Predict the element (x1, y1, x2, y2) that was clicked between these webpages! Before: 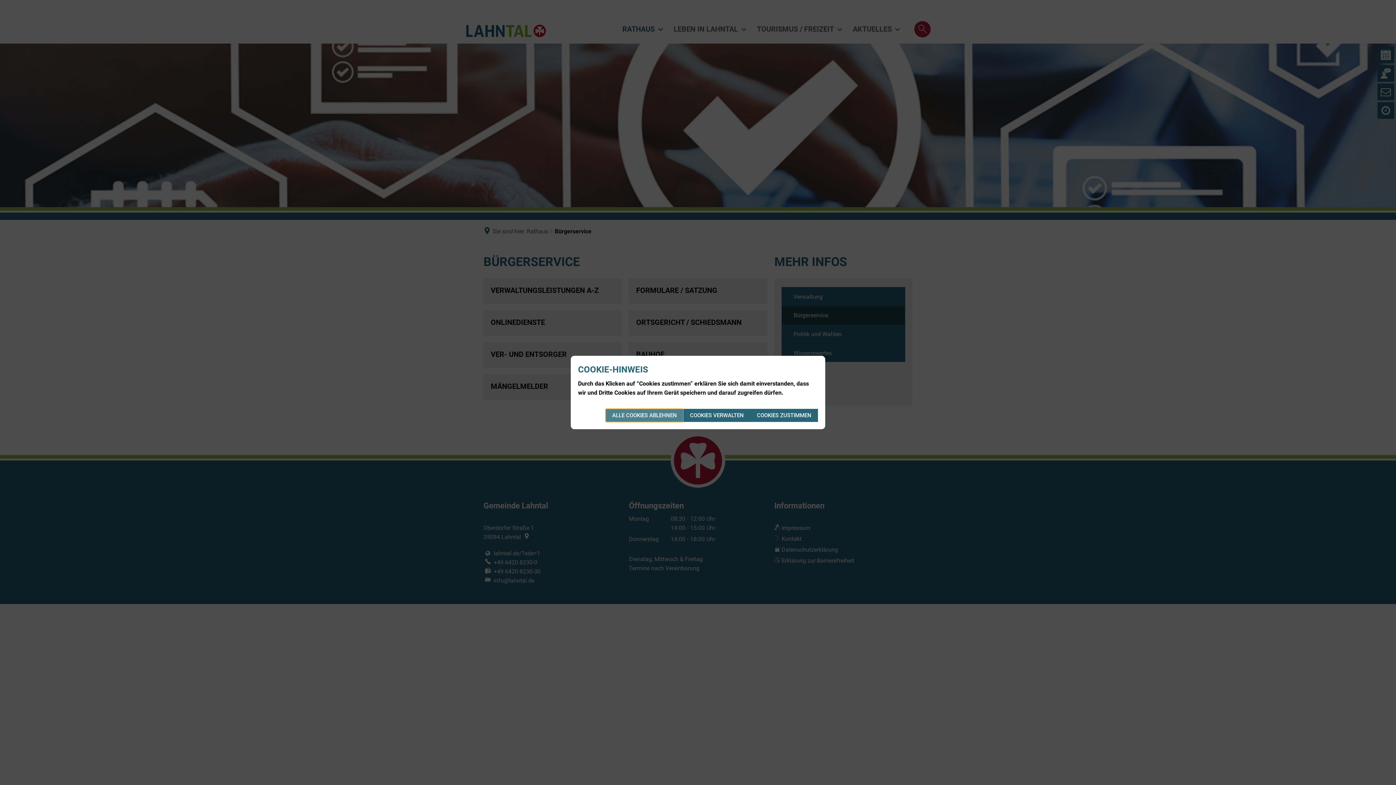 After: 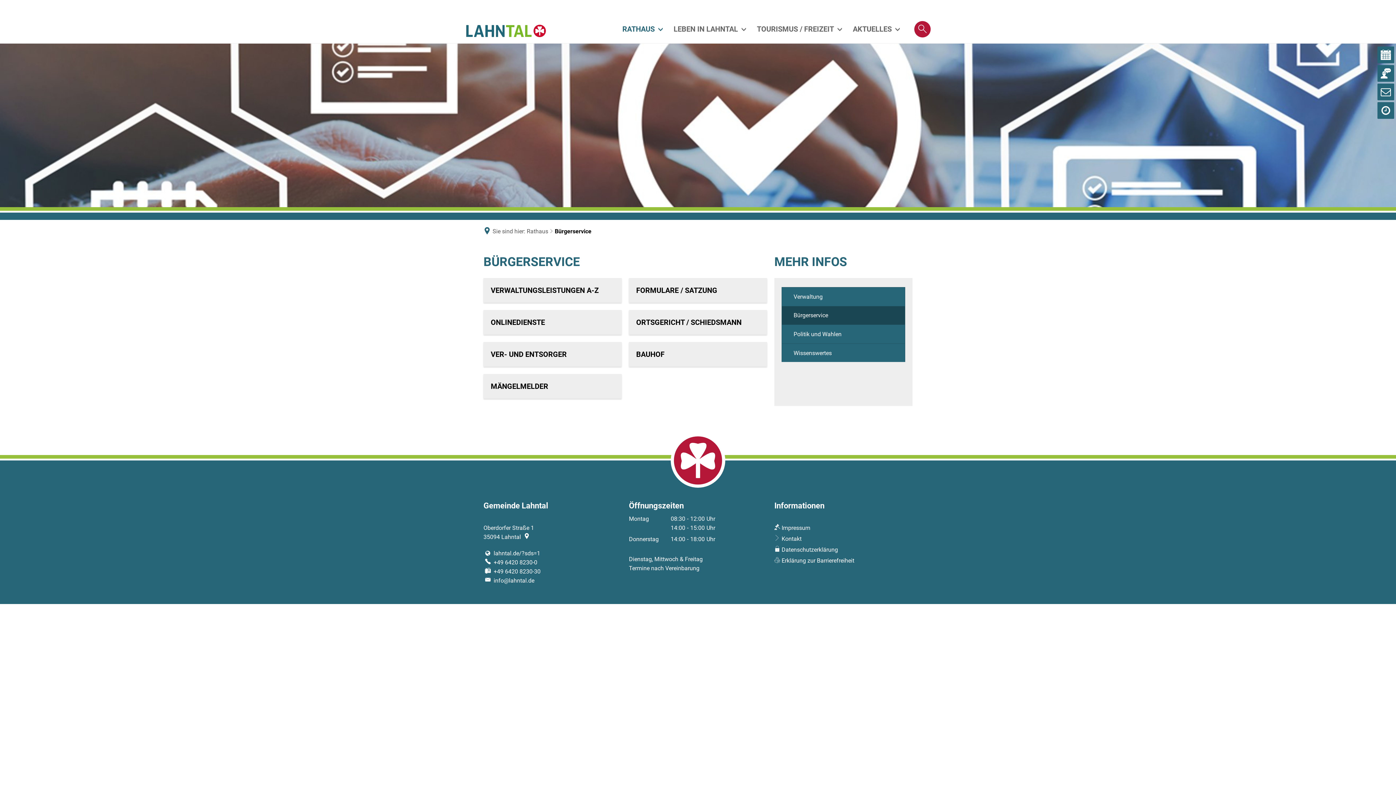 Action: bbox: (750, 409, 818, 422) label: COOKIES ZUSTIMMEN